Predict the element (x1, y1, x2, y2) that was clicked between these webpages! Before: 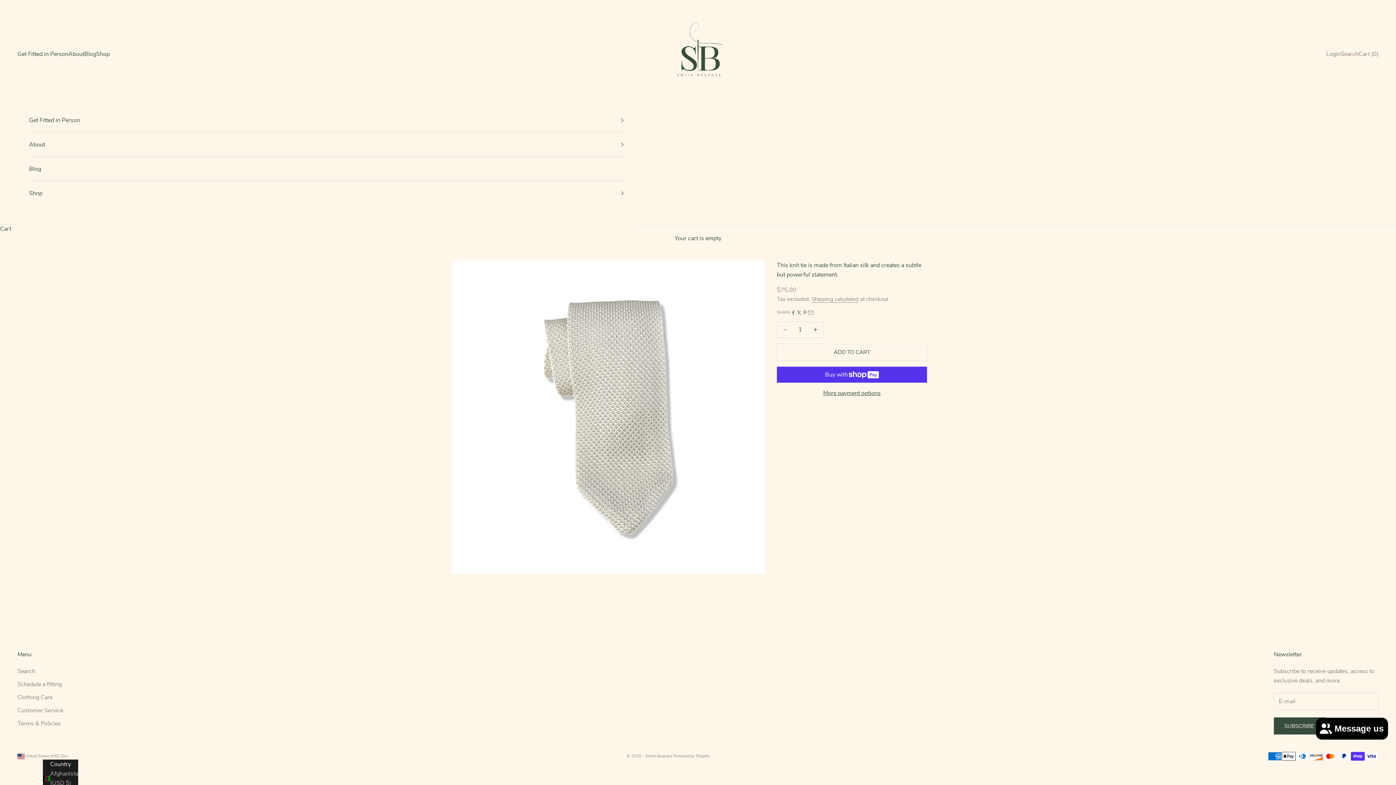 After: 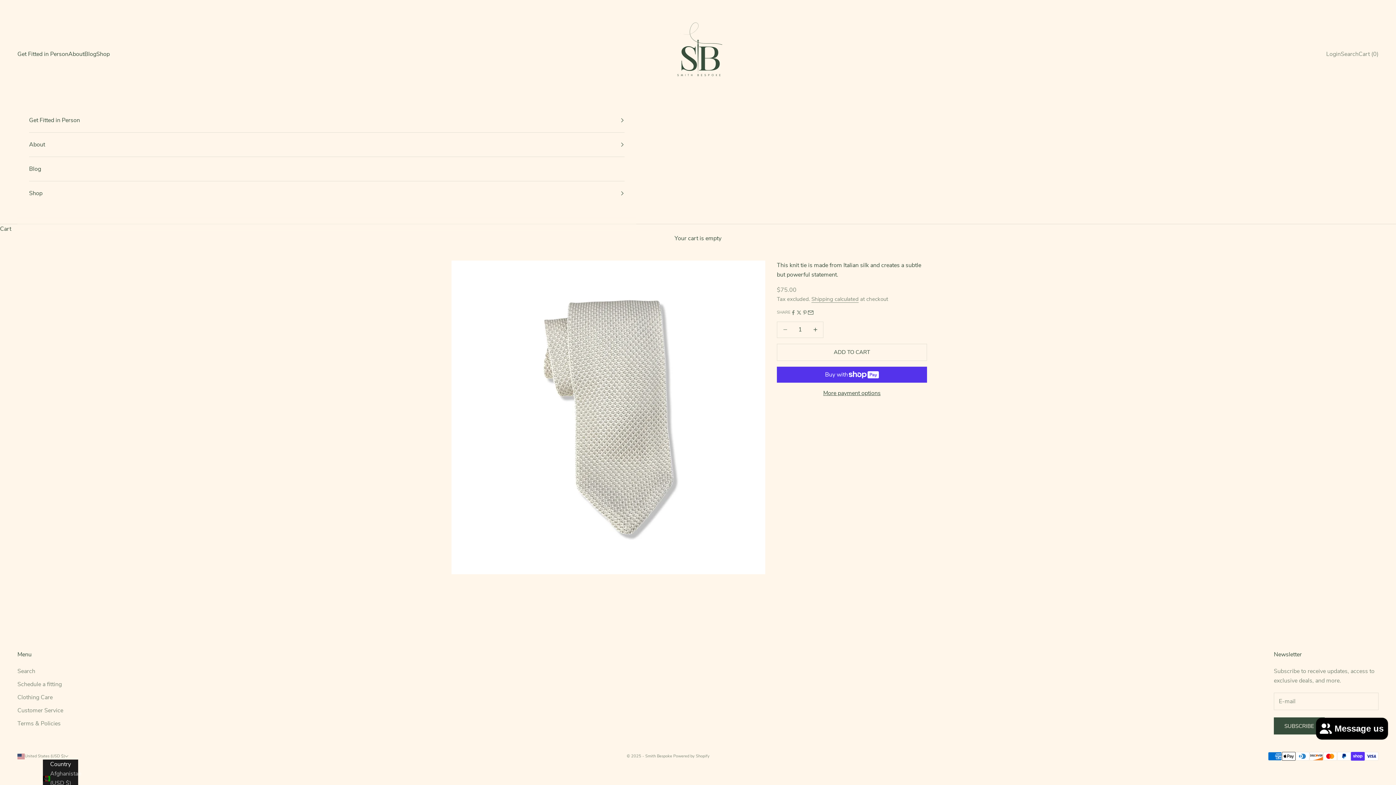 Action: bbox: (808, 309, 813, 315) label: Share by email